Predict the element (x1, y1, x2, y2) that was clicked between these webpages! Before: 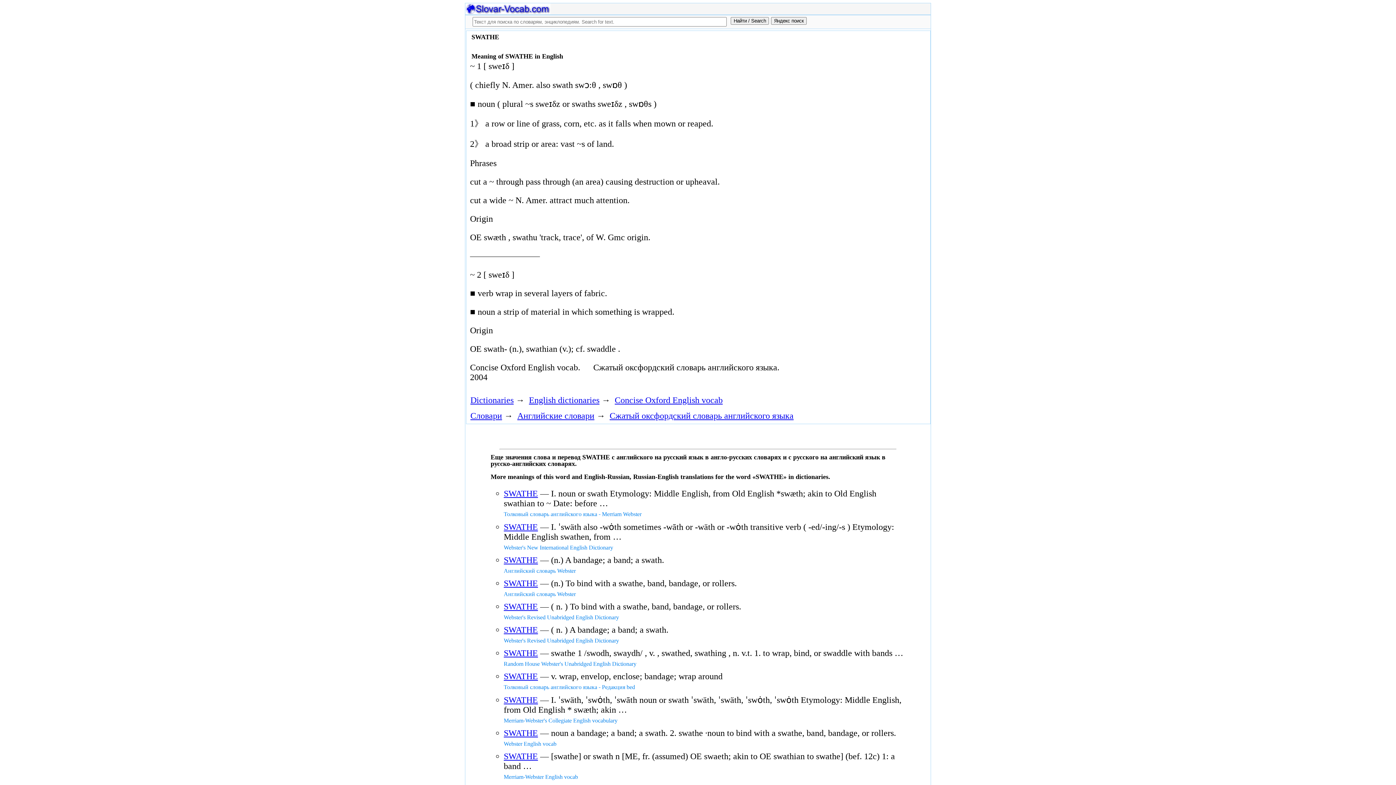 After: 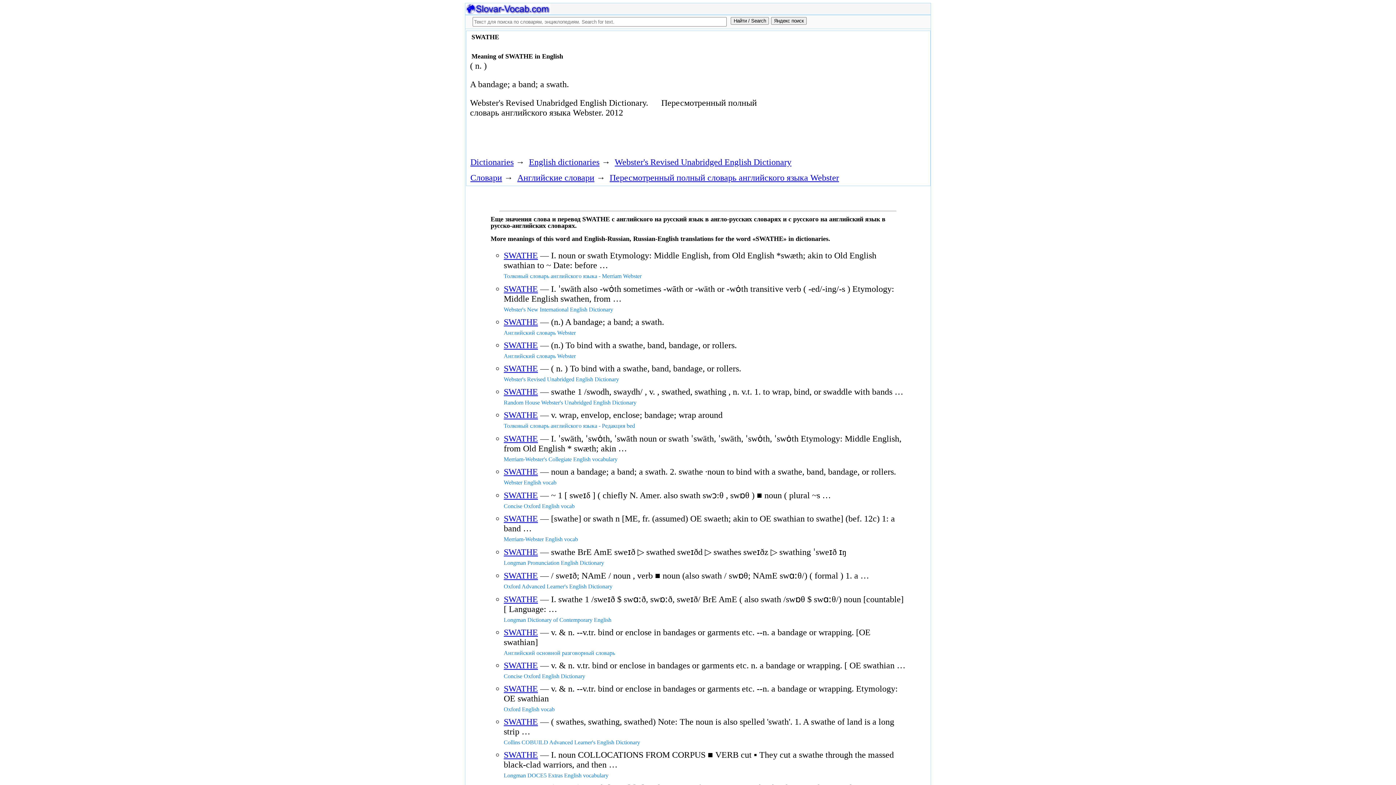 Action: label: SWATHE bbox: (503, 625, 538, 634)